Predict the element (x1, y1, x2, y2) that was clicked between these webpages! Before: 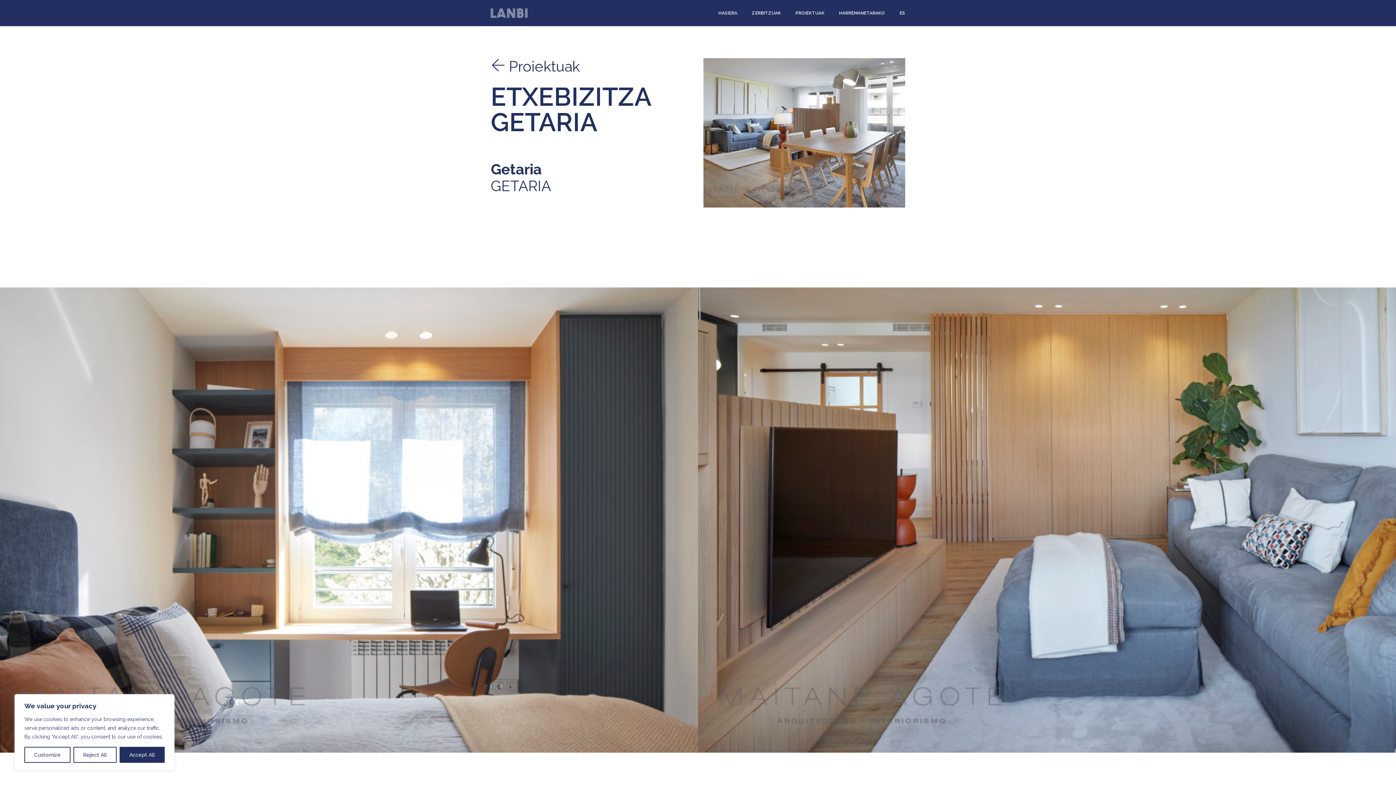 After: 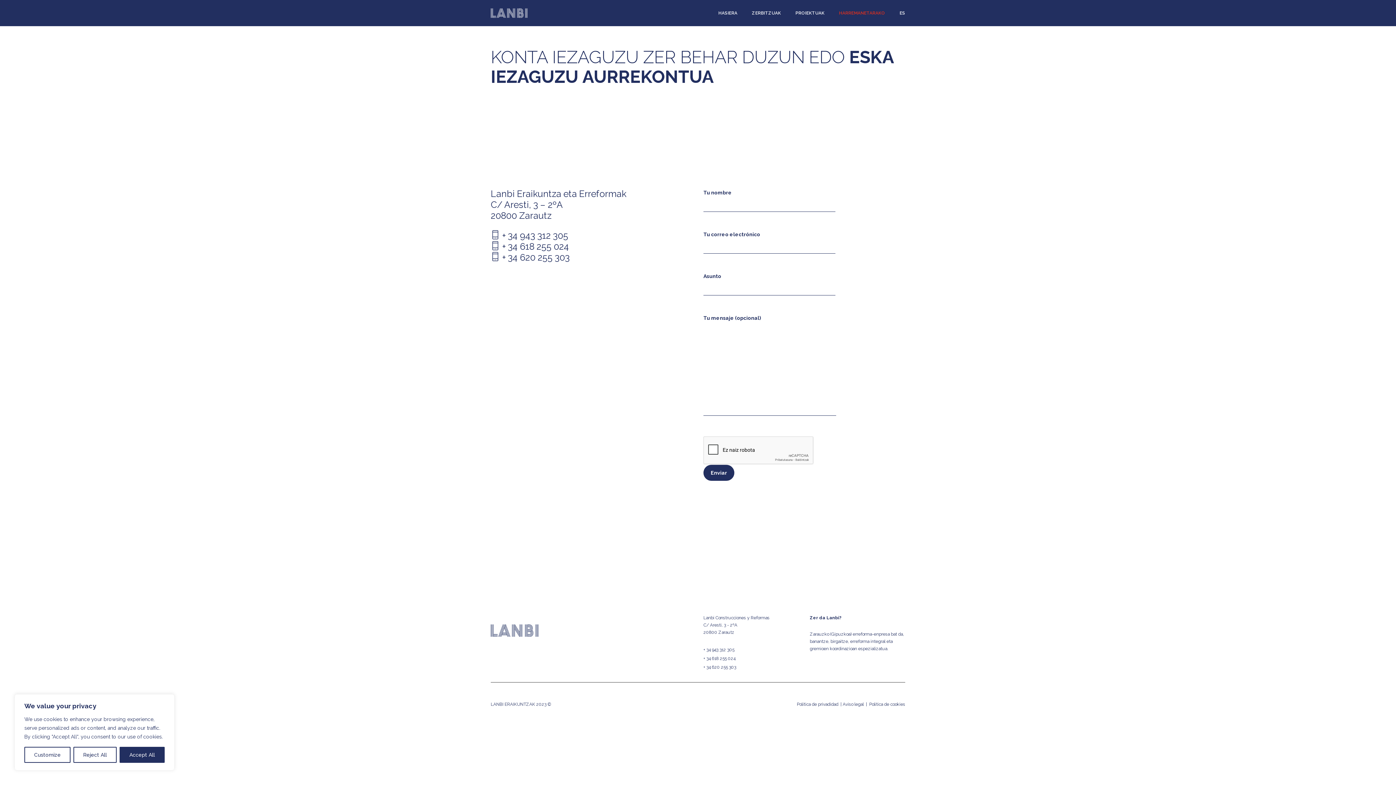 Action: label: HARREMANETARAKO bbox: (839, 0, 885, 26)